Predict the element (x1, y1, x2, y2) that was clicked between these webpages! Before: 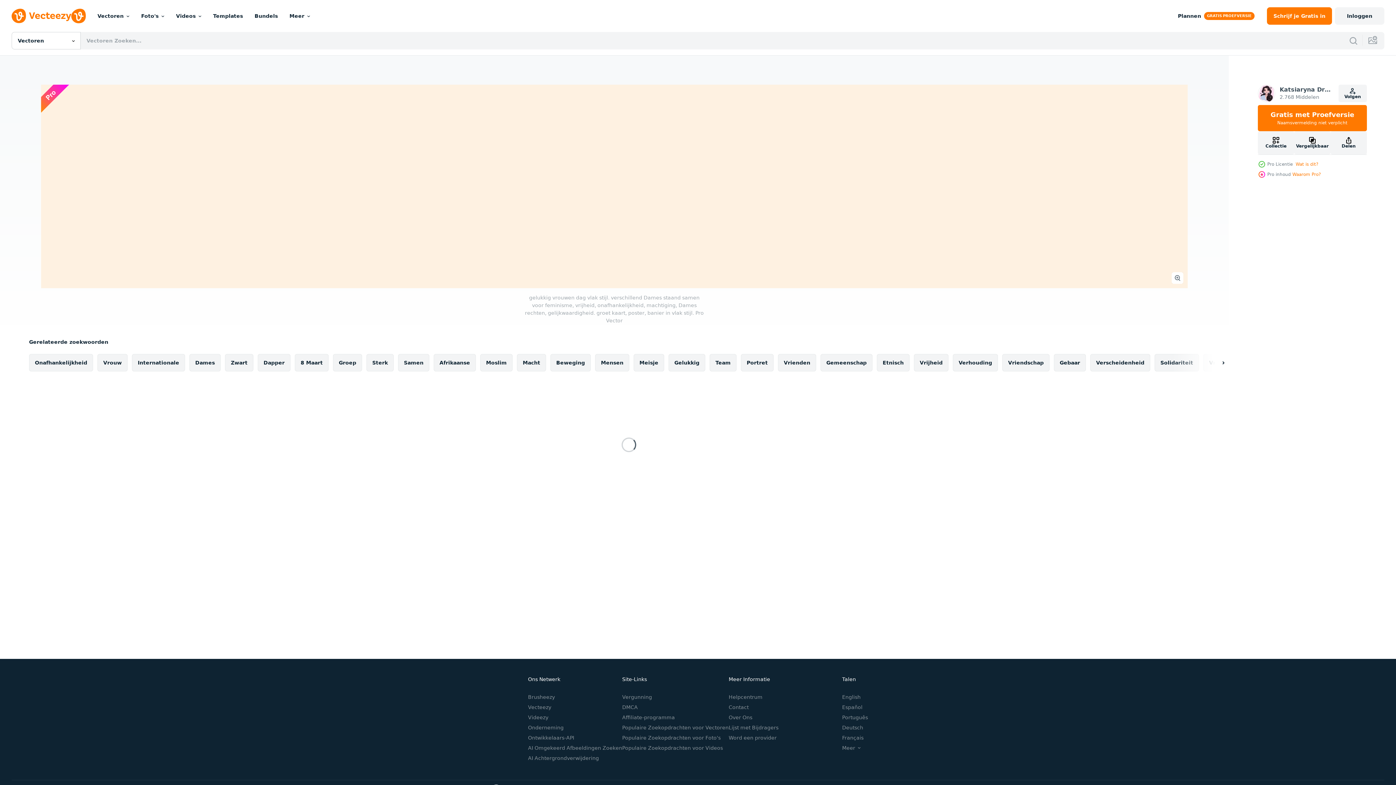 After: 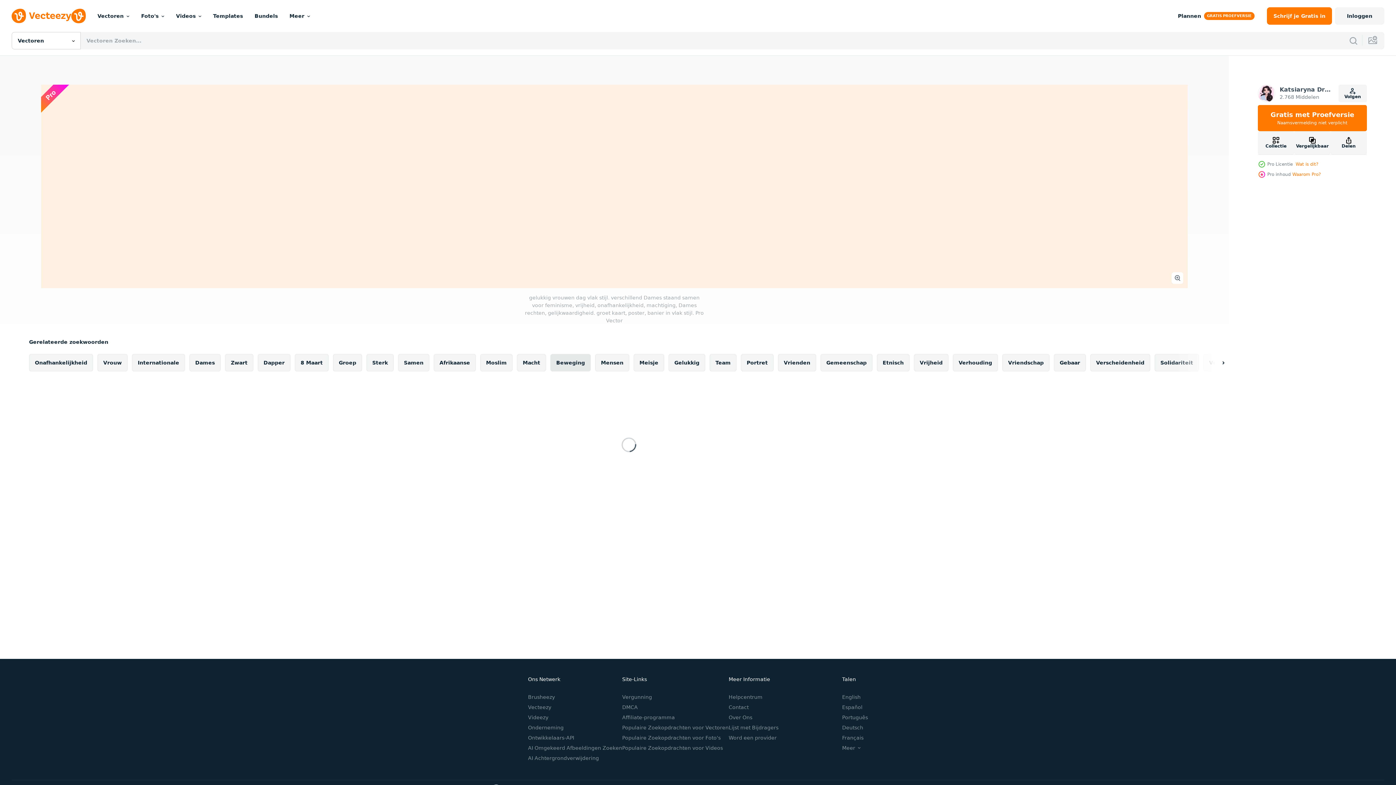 Action: label: Beweging bbox: (550, 354, 590, 371)